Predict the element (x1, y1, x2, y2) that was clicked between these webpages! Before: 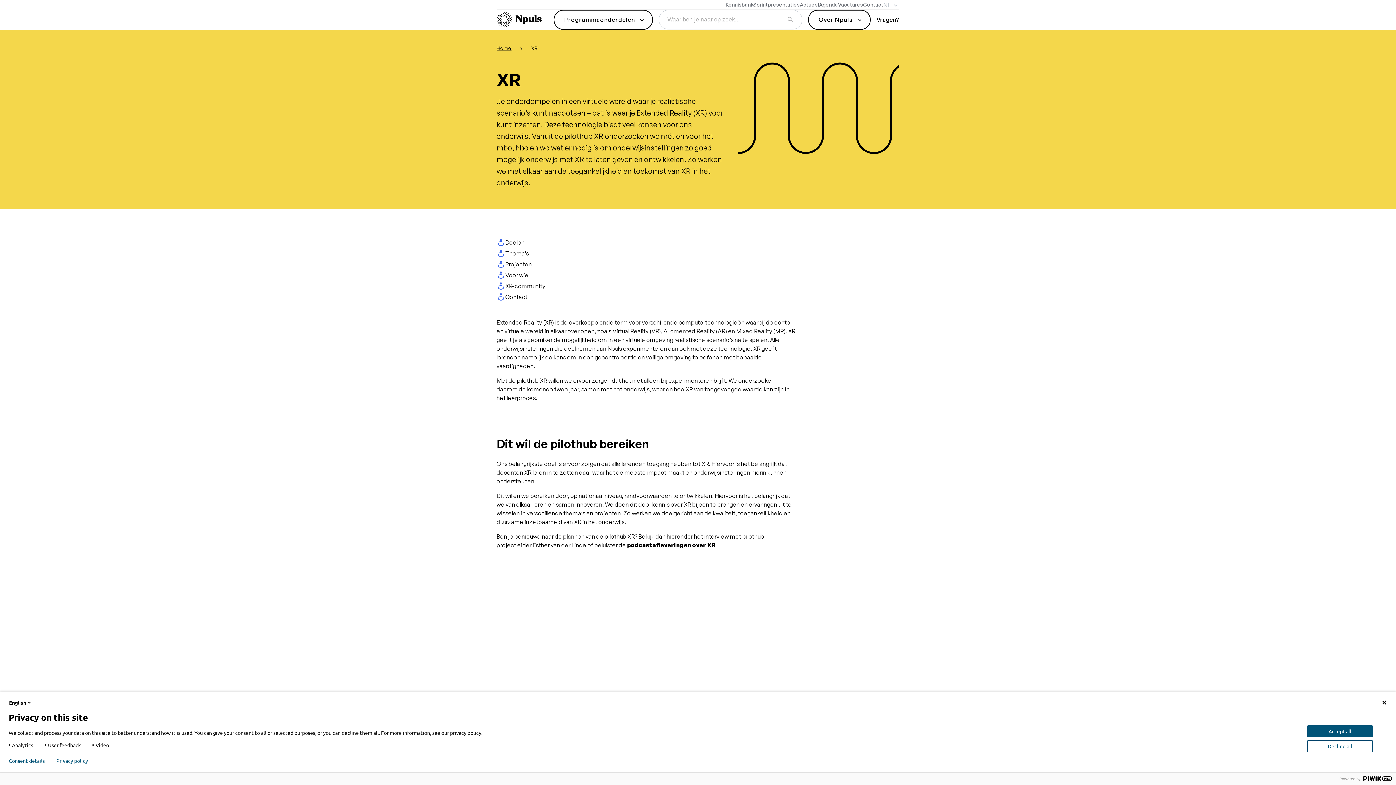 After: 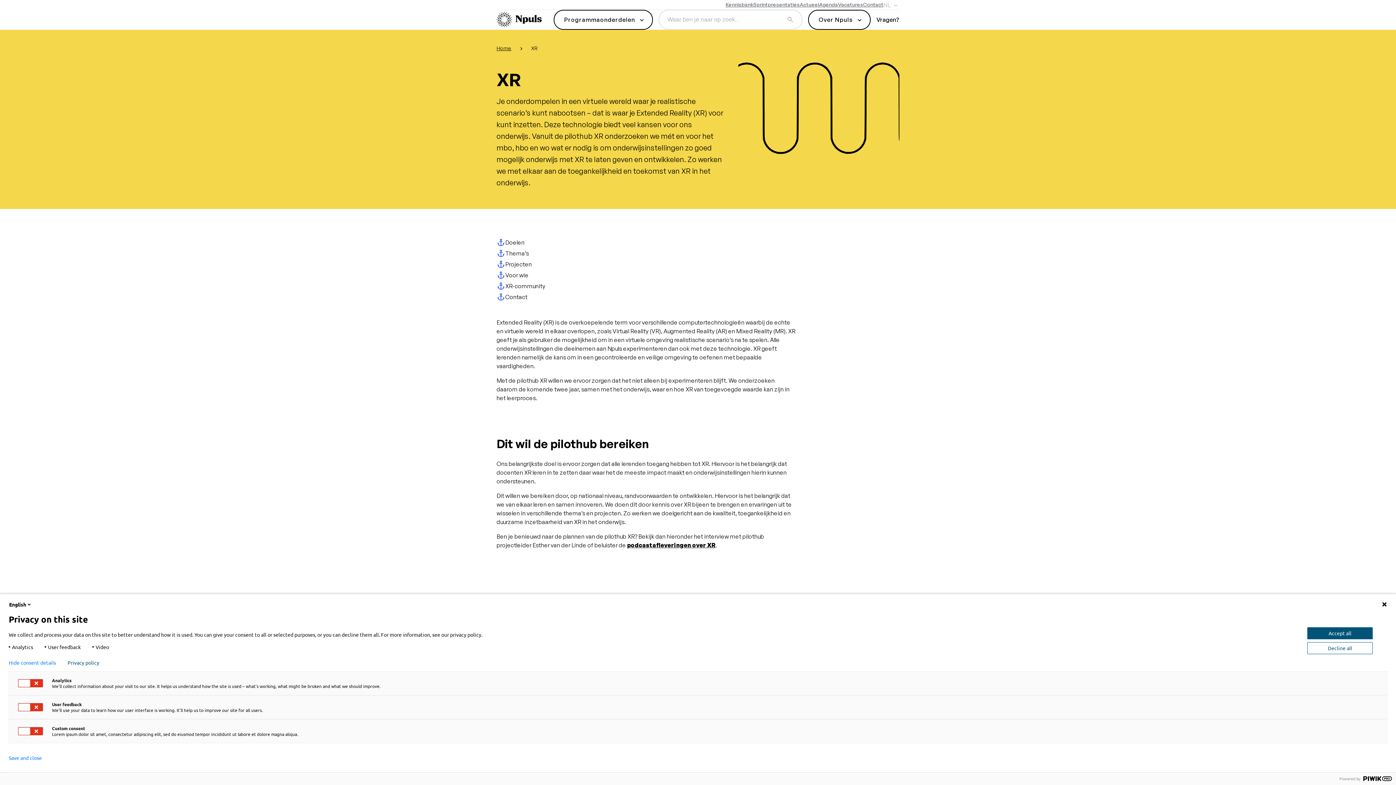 Action: label: Consent details bbox: (8, 758, 44, 764)